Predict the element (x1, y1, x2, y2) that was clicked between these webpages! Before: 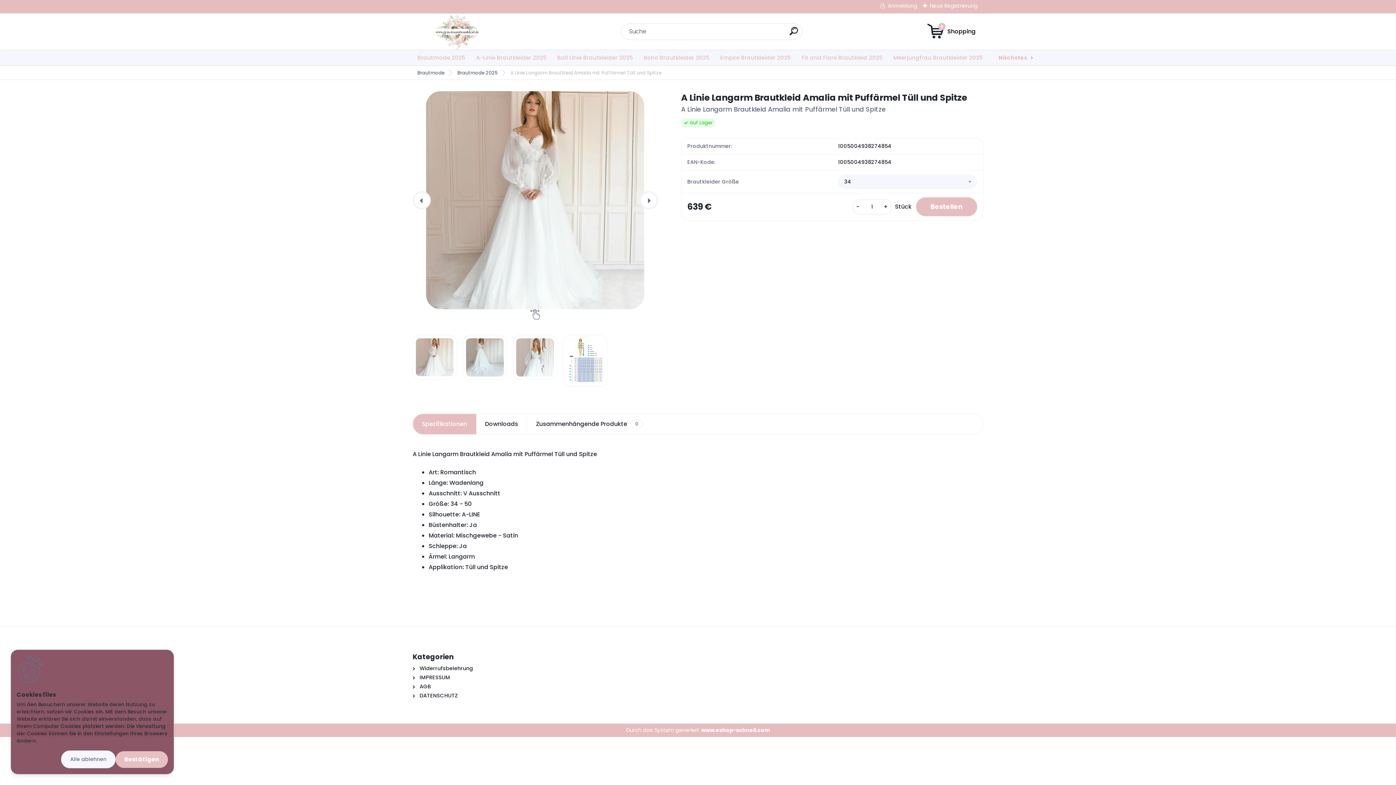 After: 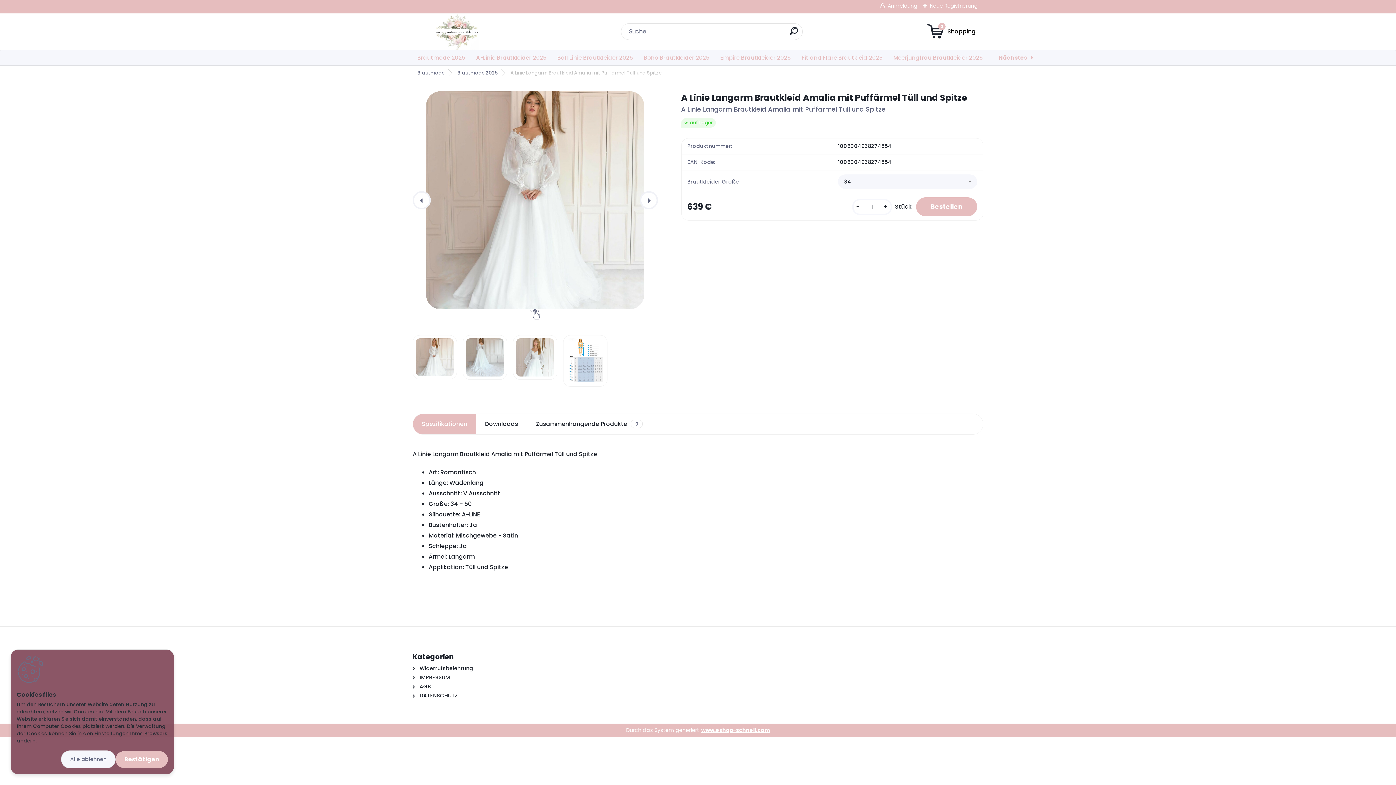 Action: label: www.eshop-schnell.com bbox: (701, 726, 770, 734)